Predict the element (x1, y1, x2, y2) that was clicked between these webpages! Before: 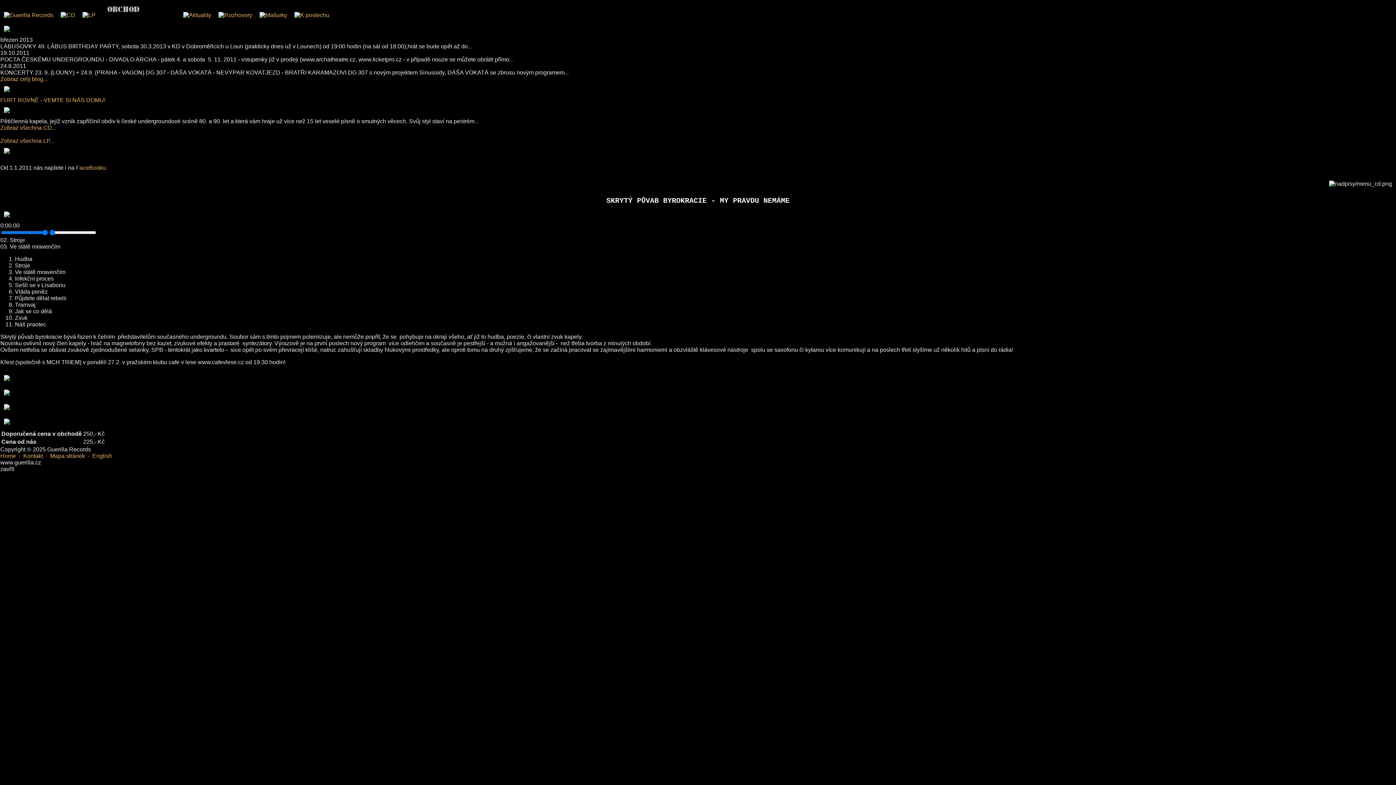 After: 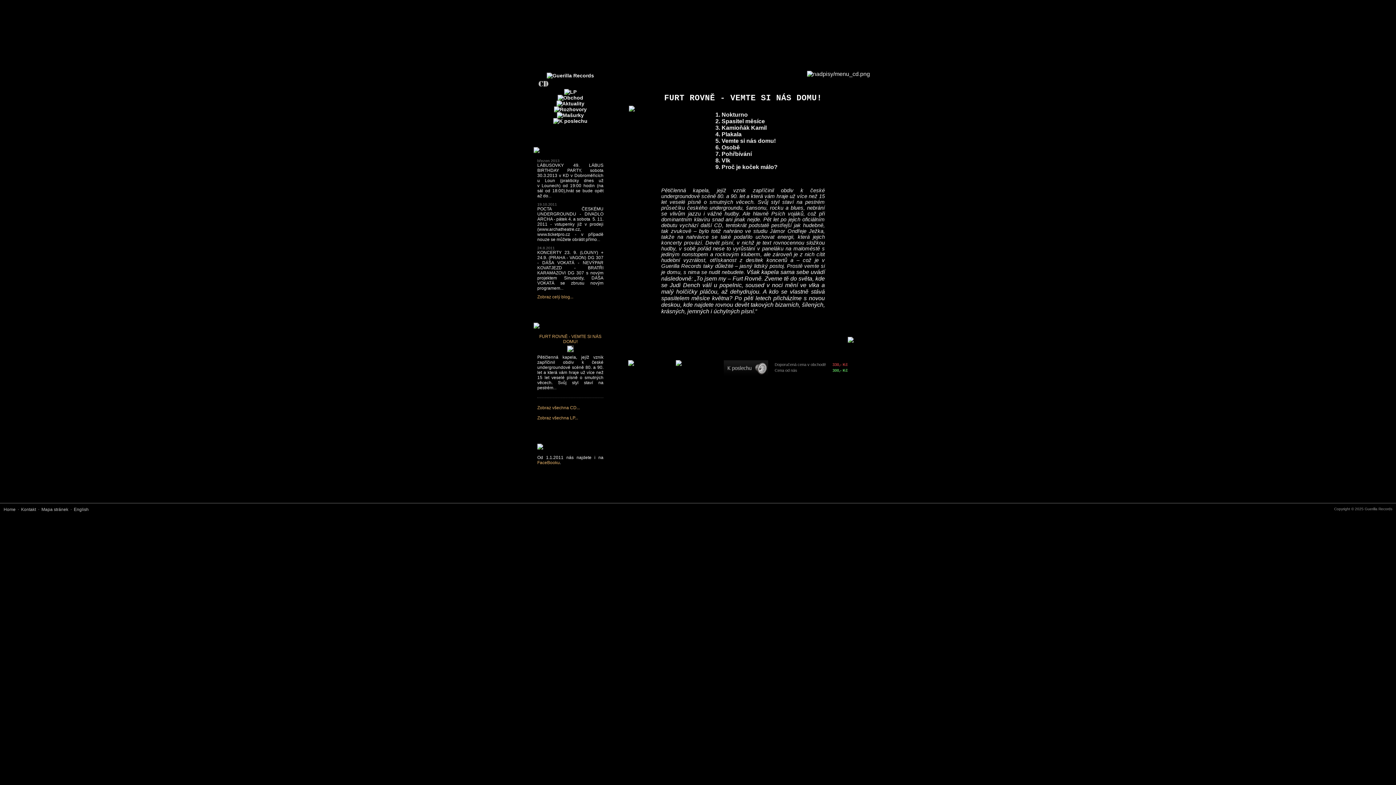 Action: bbox: (0, 111, 13, 117)